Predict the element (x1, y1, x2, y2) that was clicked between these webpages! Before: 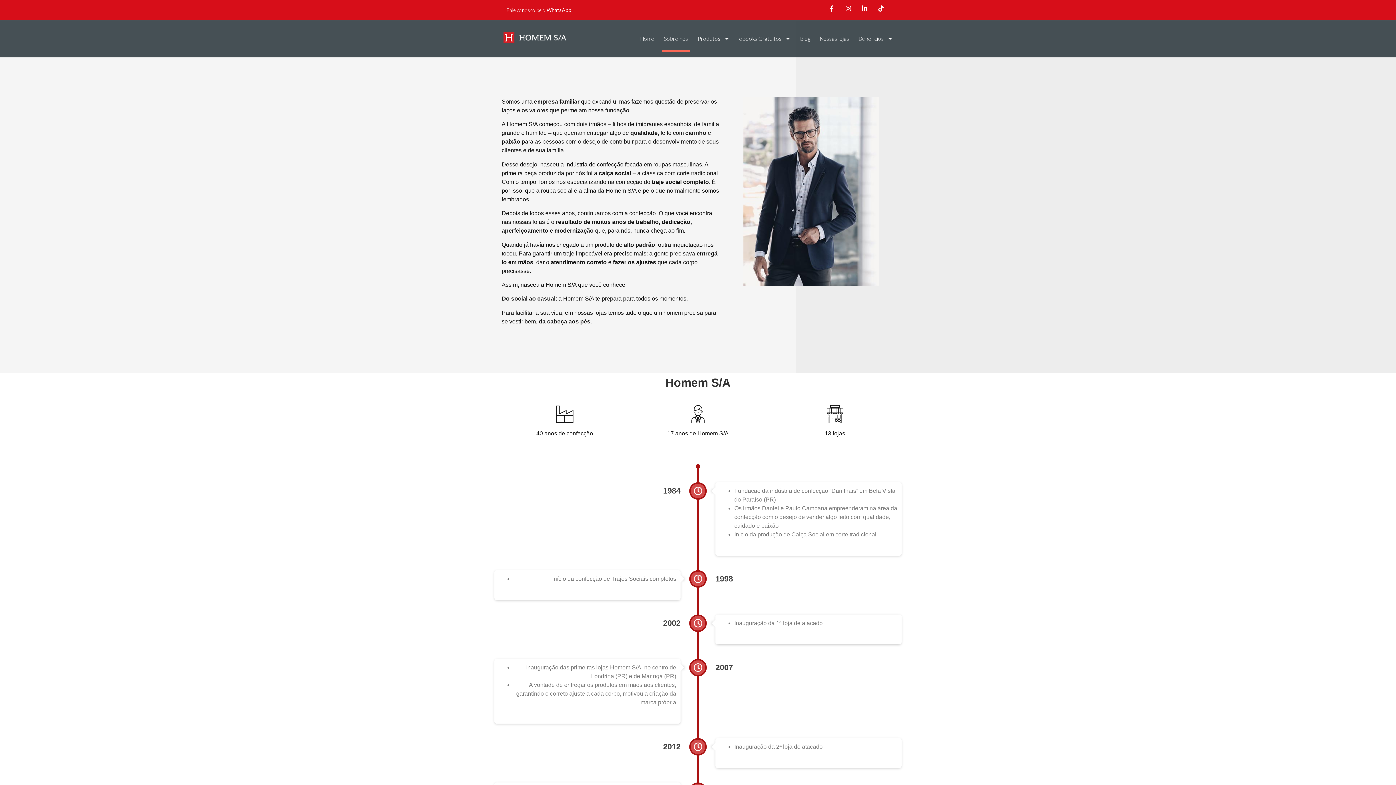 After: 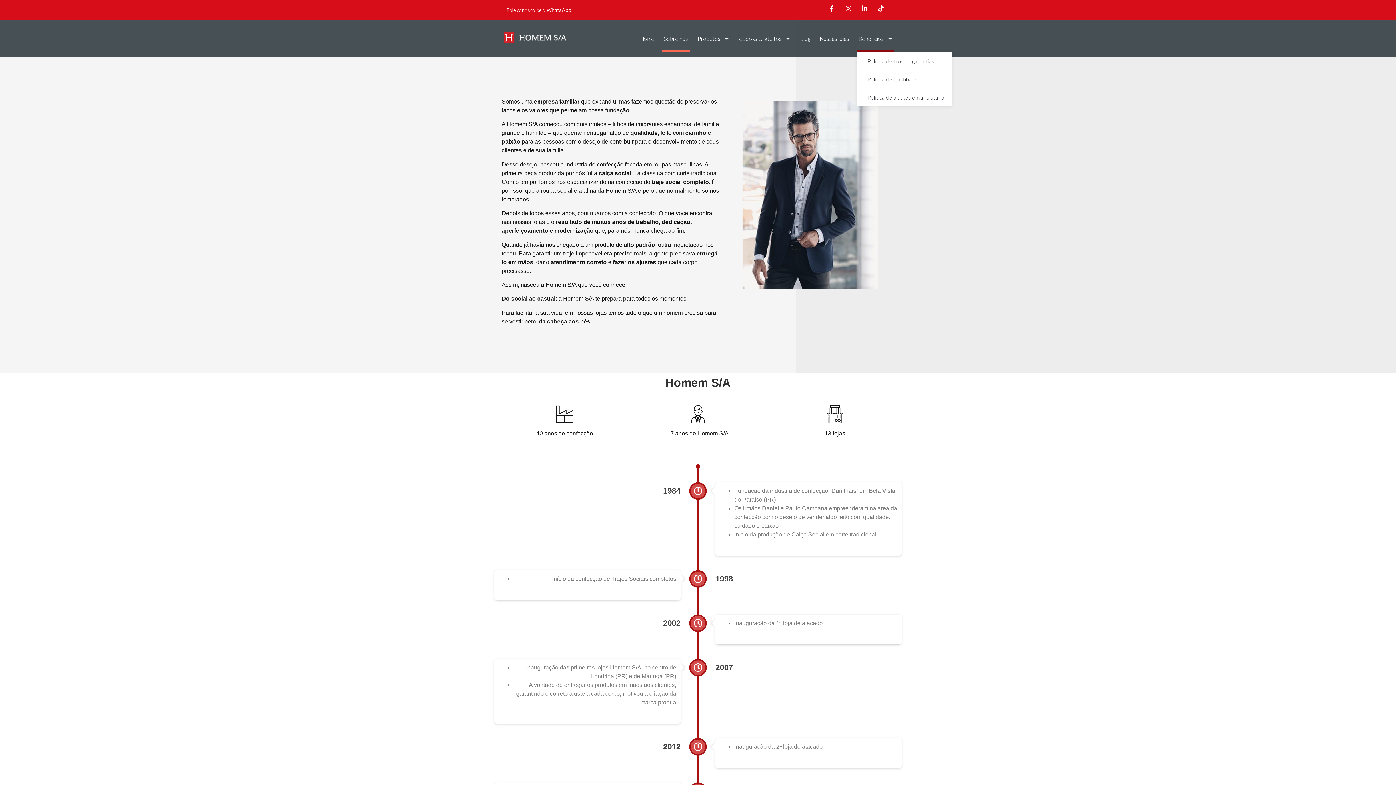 Action: label: Benefícios bbox: (857, 25, 894, 52)